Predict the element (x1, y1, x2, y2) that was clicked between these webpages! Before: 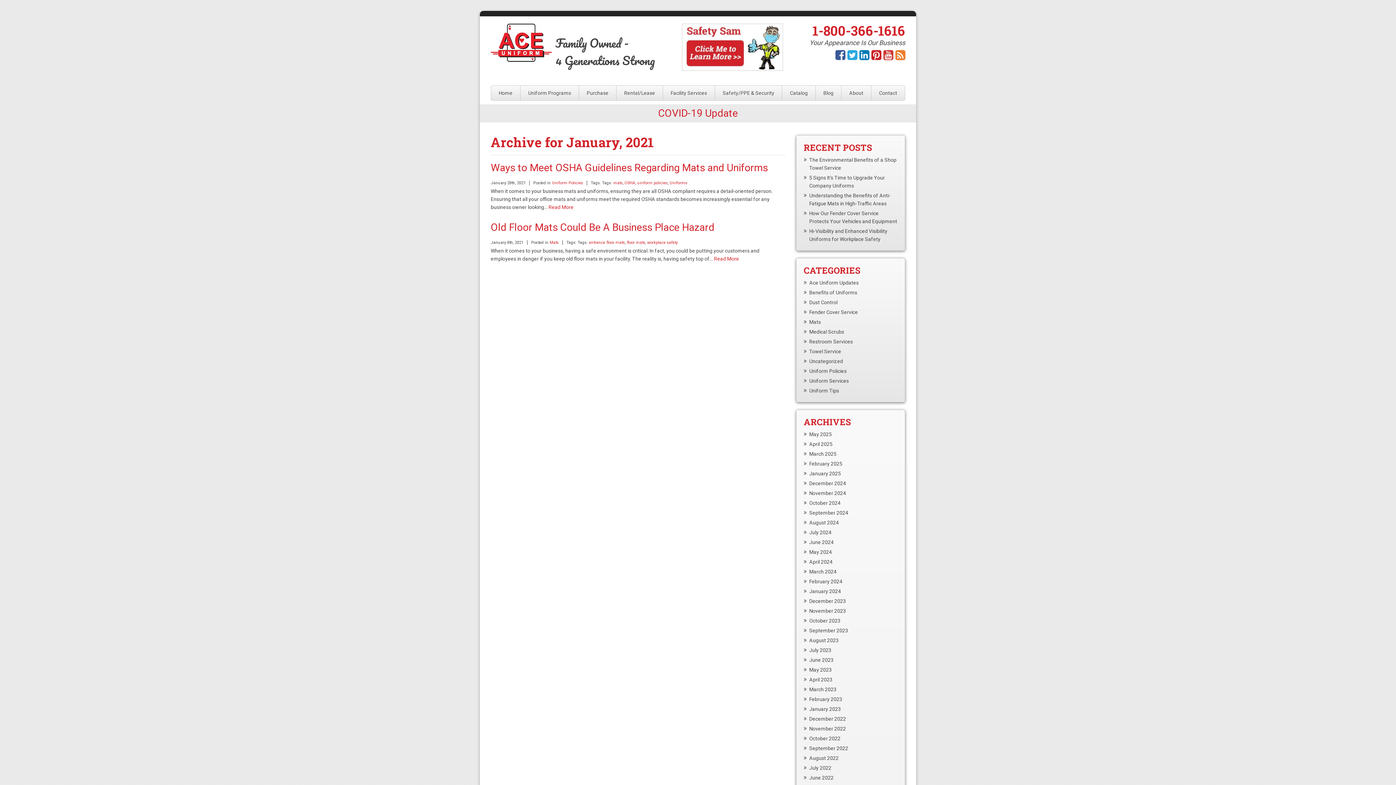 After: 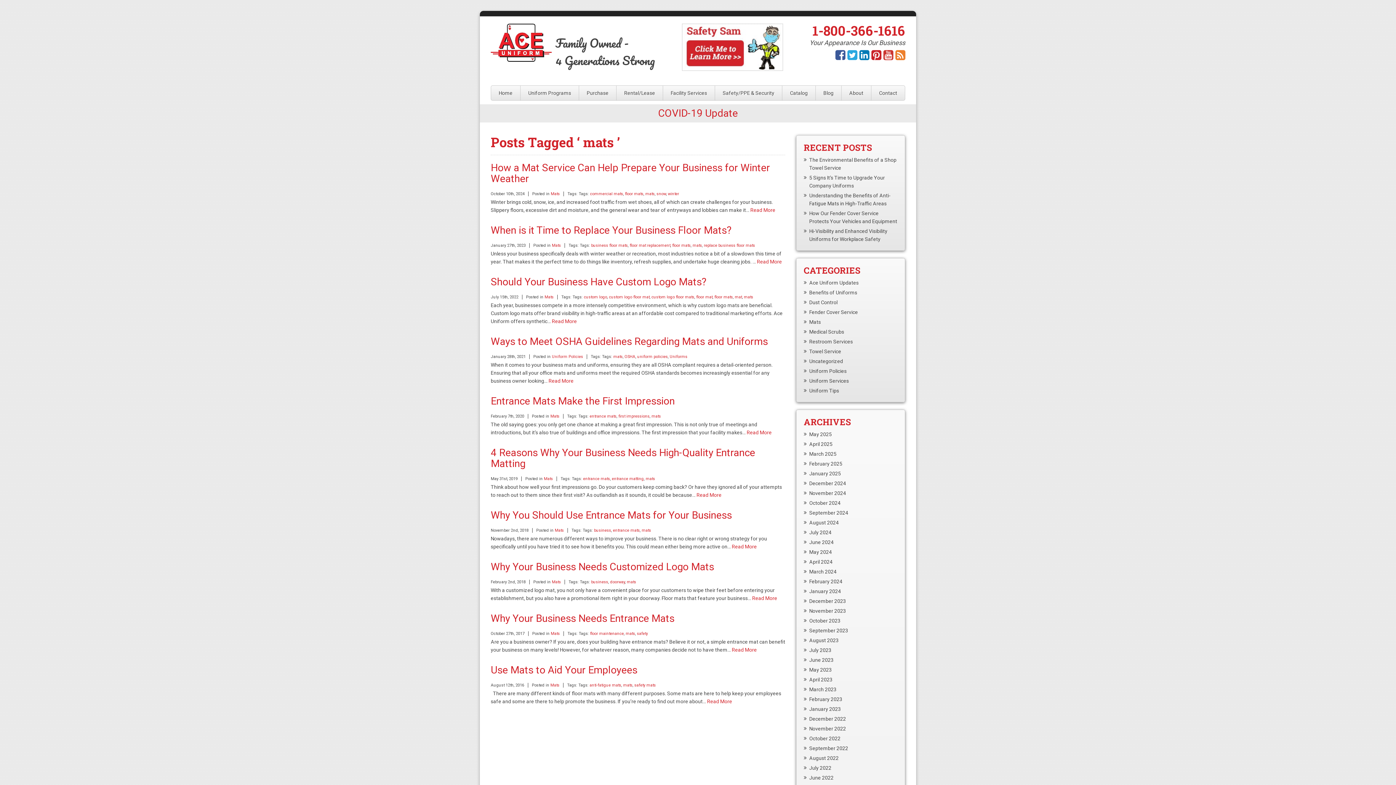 Action: label: mats bbox: (613, 180, 622, 185)